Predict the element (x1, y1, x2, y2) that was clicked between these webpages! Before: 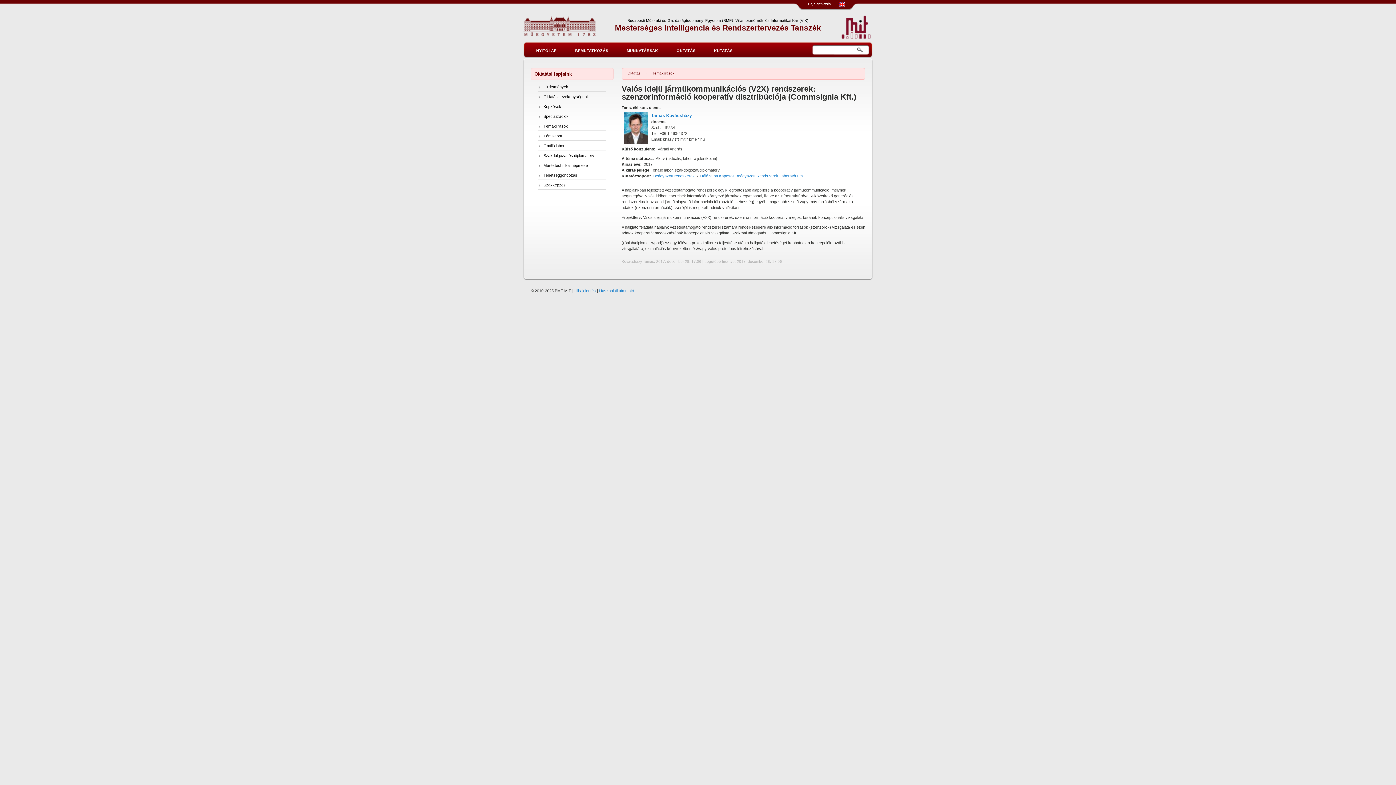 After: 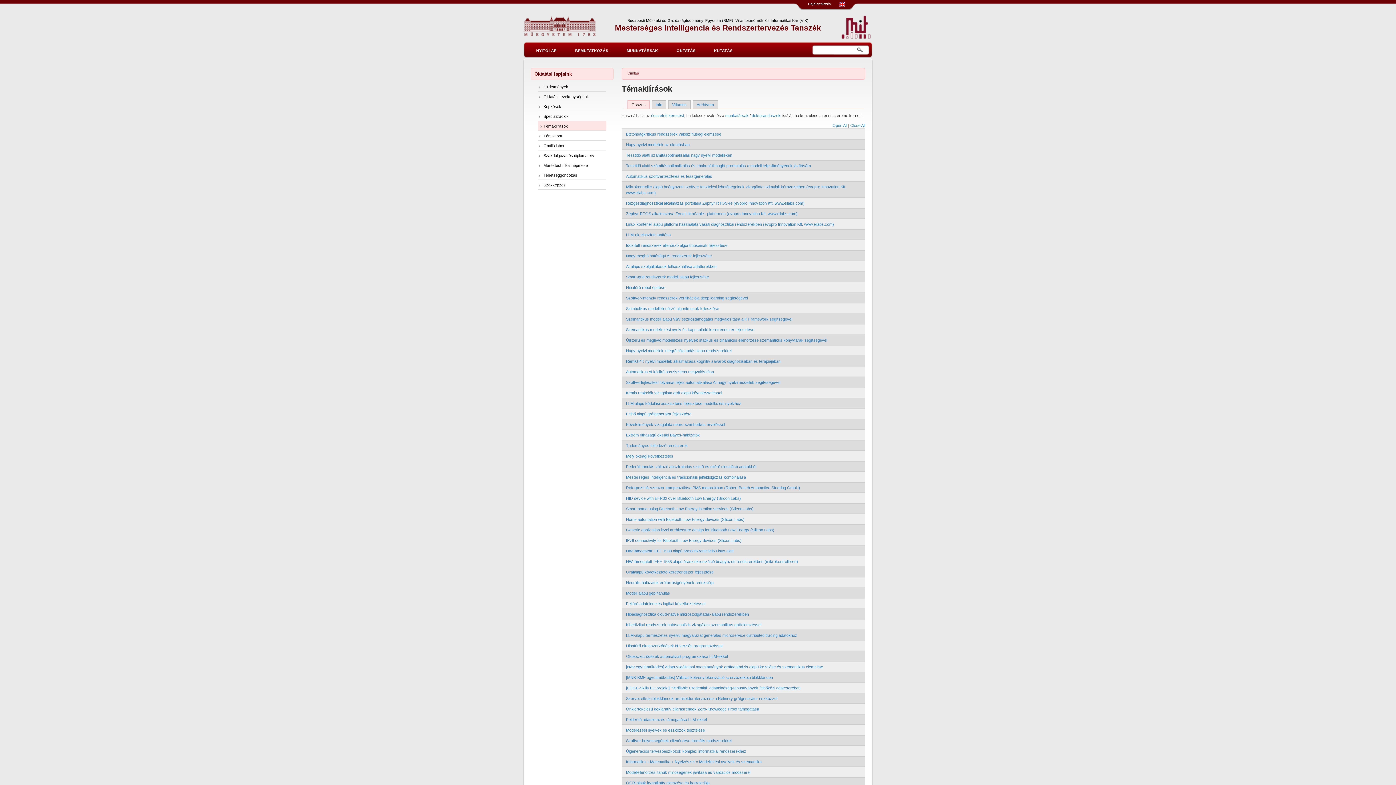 Action: bbox: (648, 71, 678, 75) label: Témakiírások